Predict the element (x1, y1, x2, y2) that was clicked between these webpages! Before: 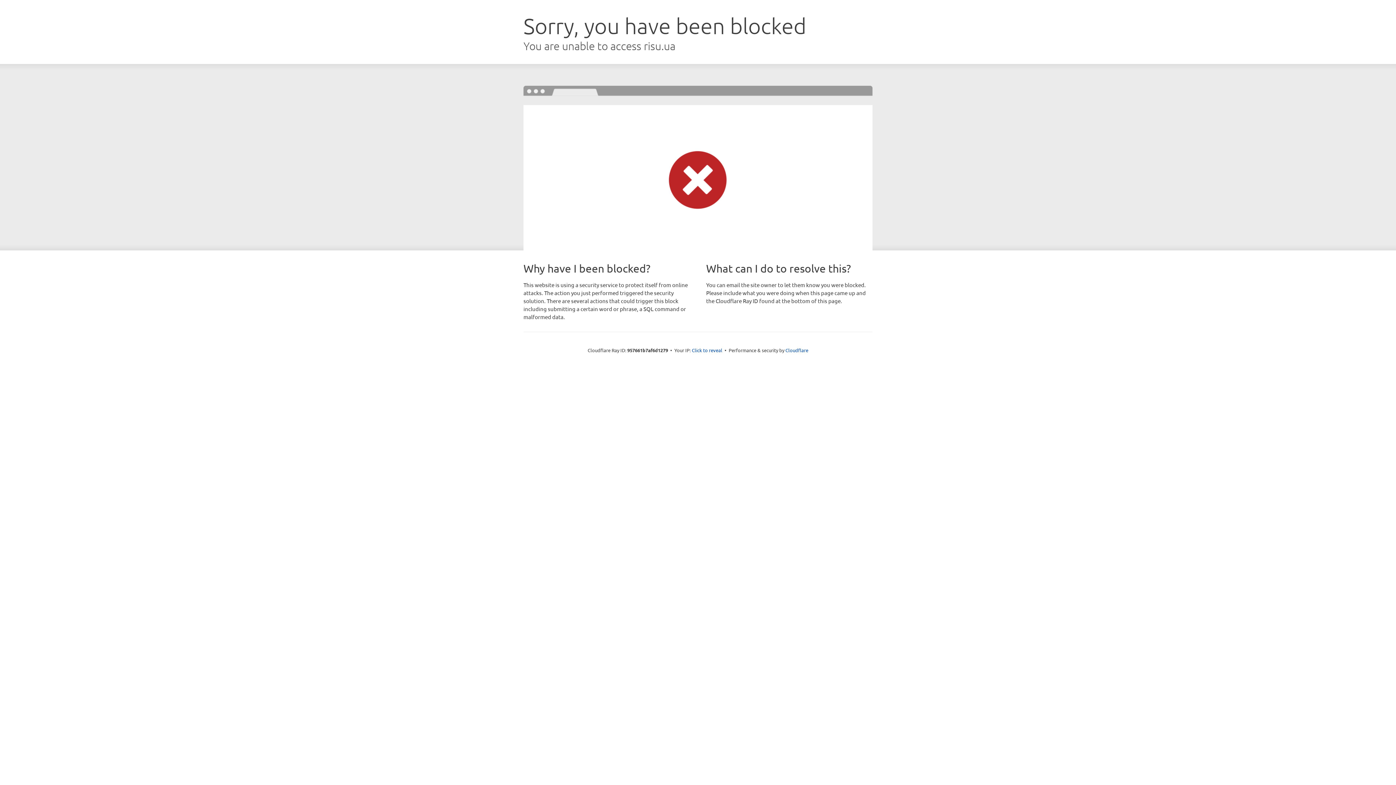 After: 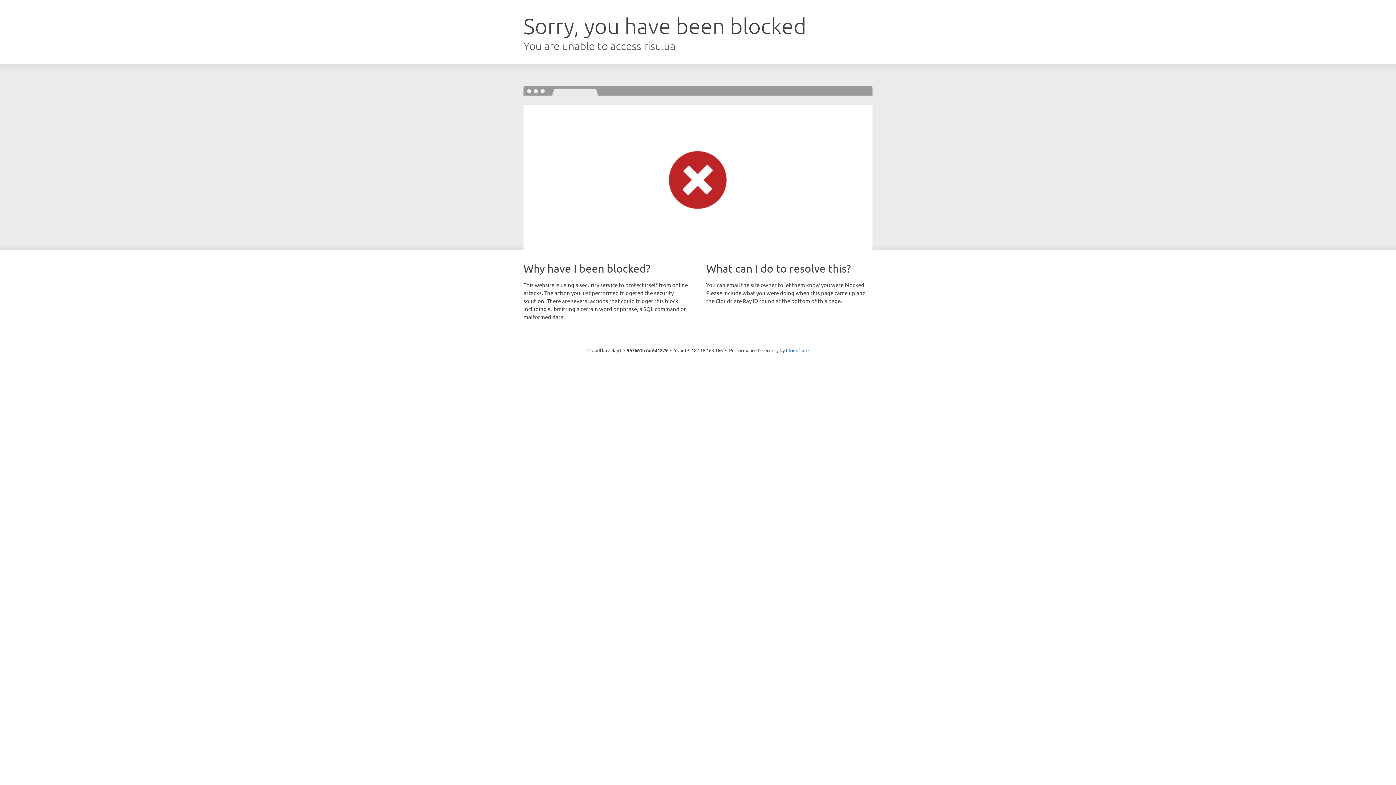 Action: label: Click to reveal bbox: (692, 346, 722, 353)